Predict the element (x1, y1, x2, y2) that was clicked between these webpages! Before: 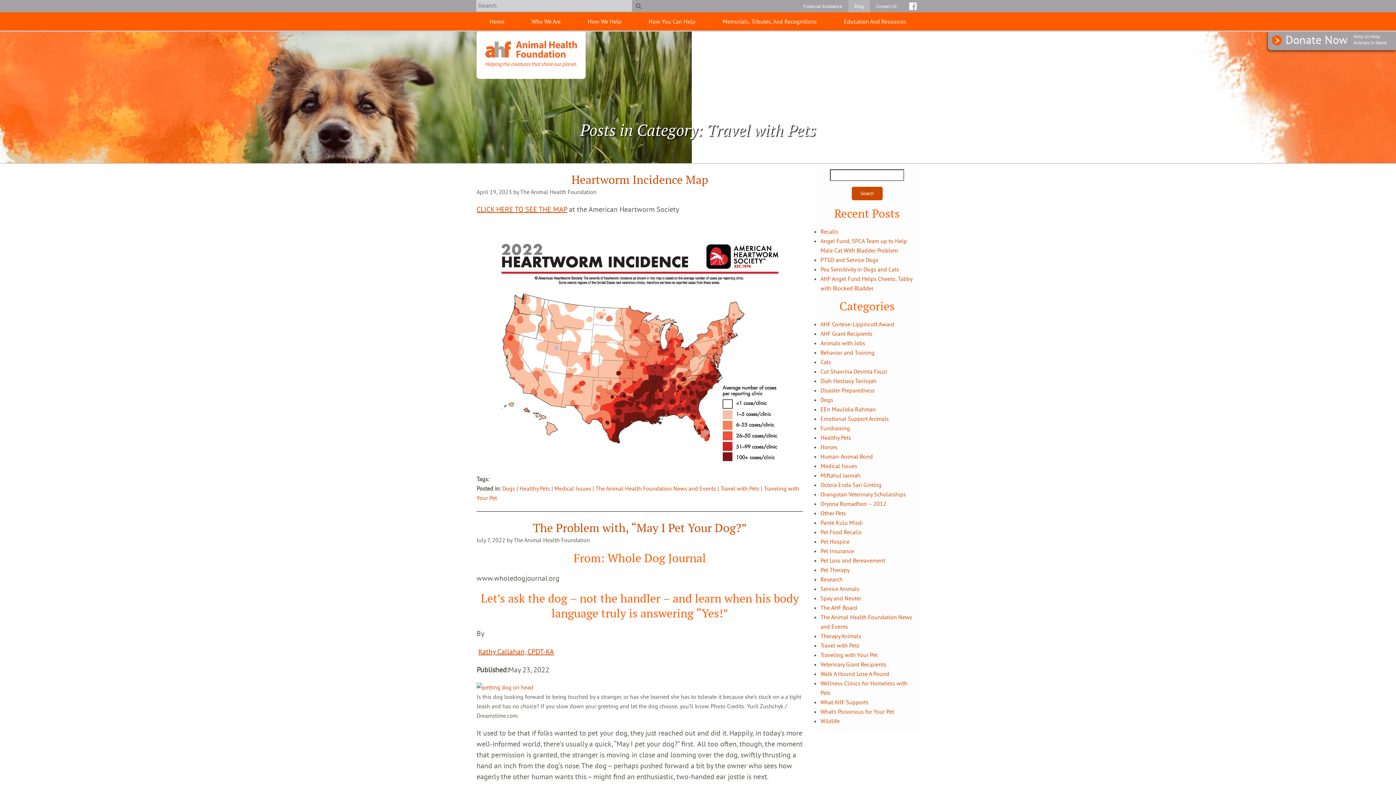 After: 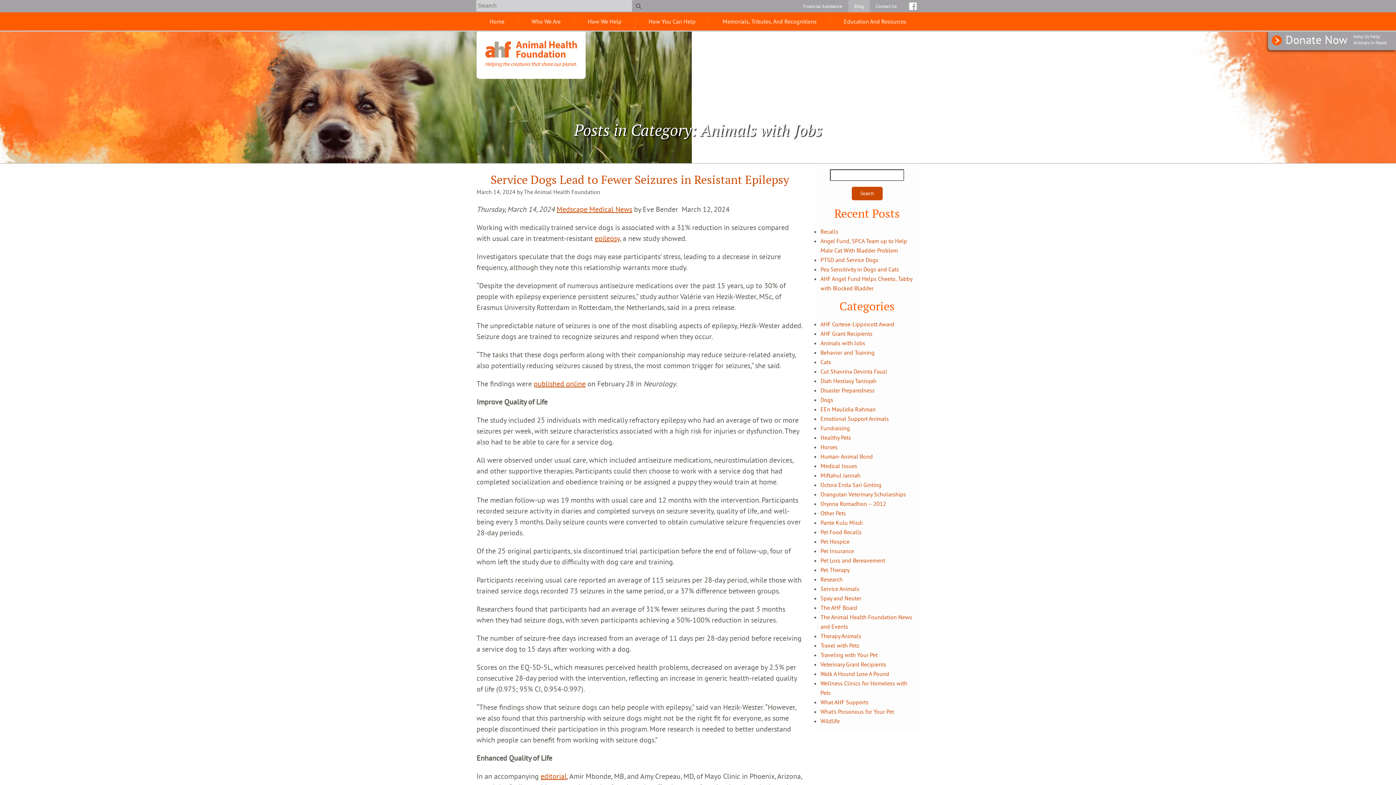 Action: label: Animals with Jobs bbox: (820, 339, 865, 346)